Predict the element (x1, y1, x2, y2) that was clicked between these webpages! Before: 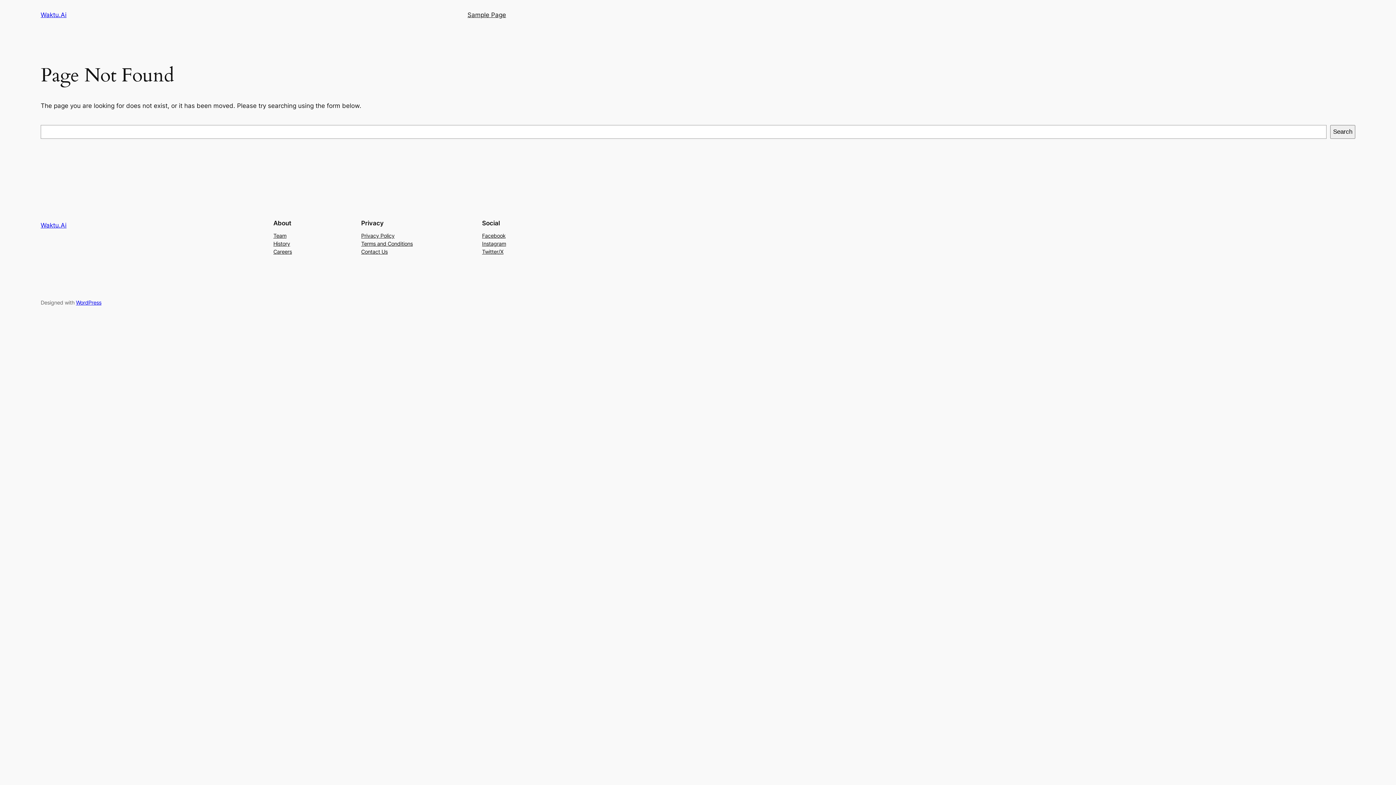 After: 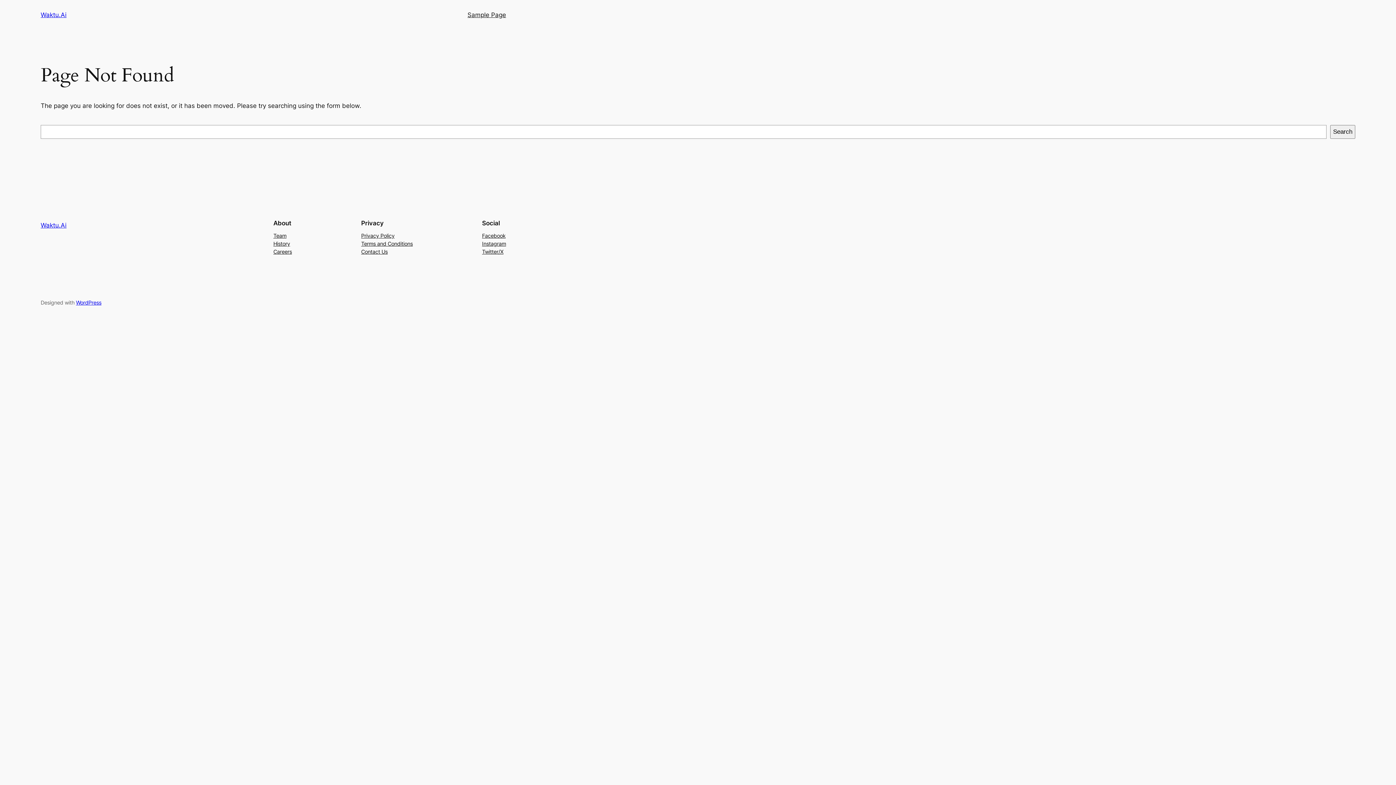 Action: bbox: (273, 231, 286, 239) label: Team